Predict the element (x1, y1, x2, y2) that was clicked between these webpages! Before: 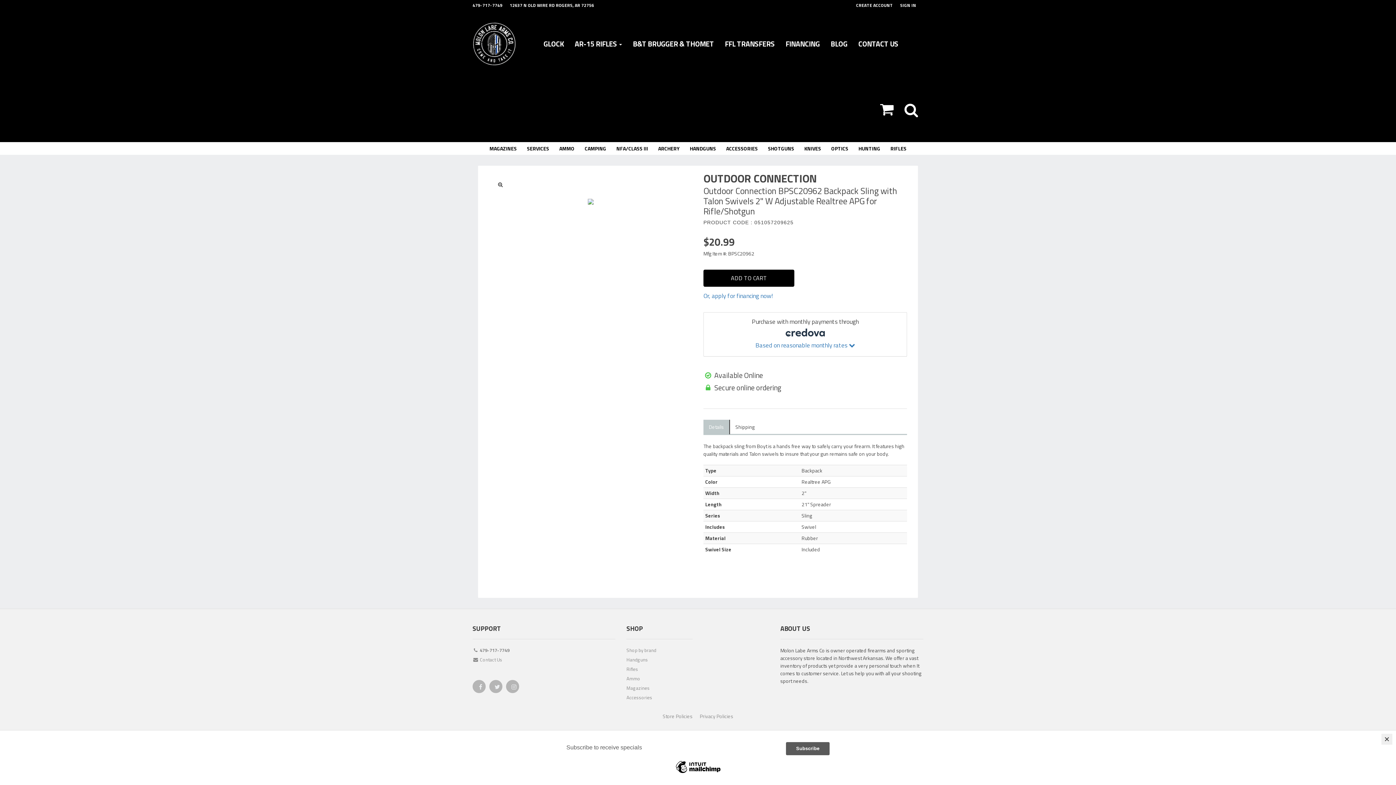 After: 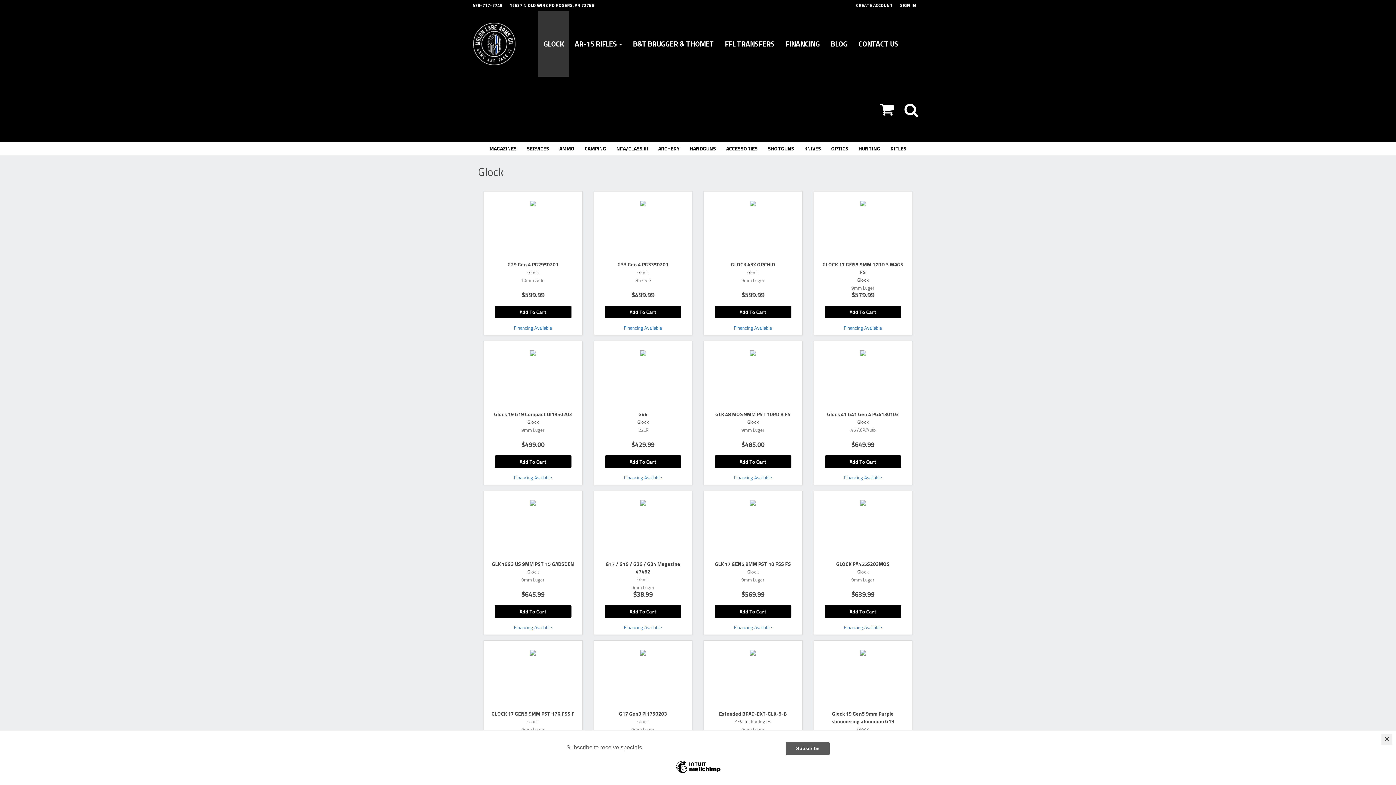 Action: label: GLOCK bbox: (538, 11, 569, 76)